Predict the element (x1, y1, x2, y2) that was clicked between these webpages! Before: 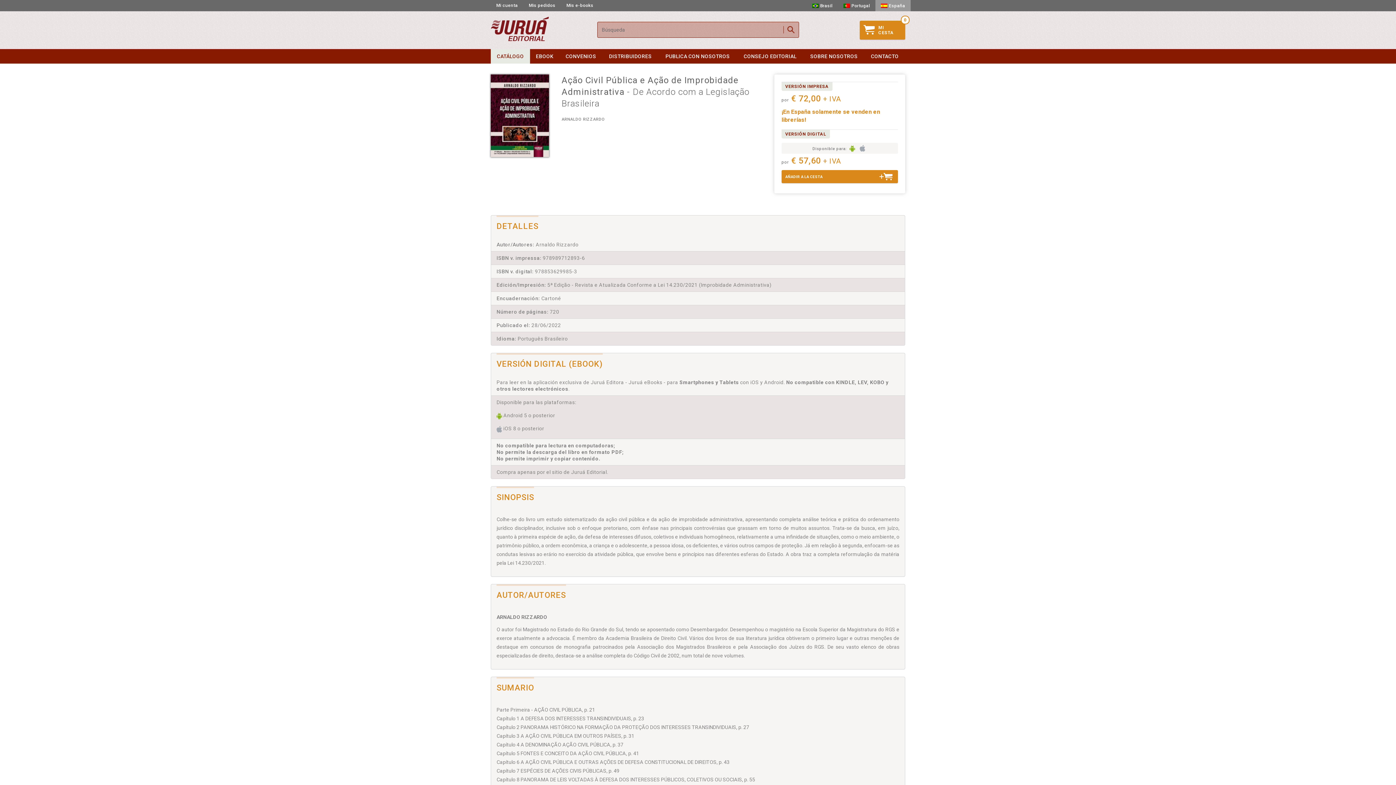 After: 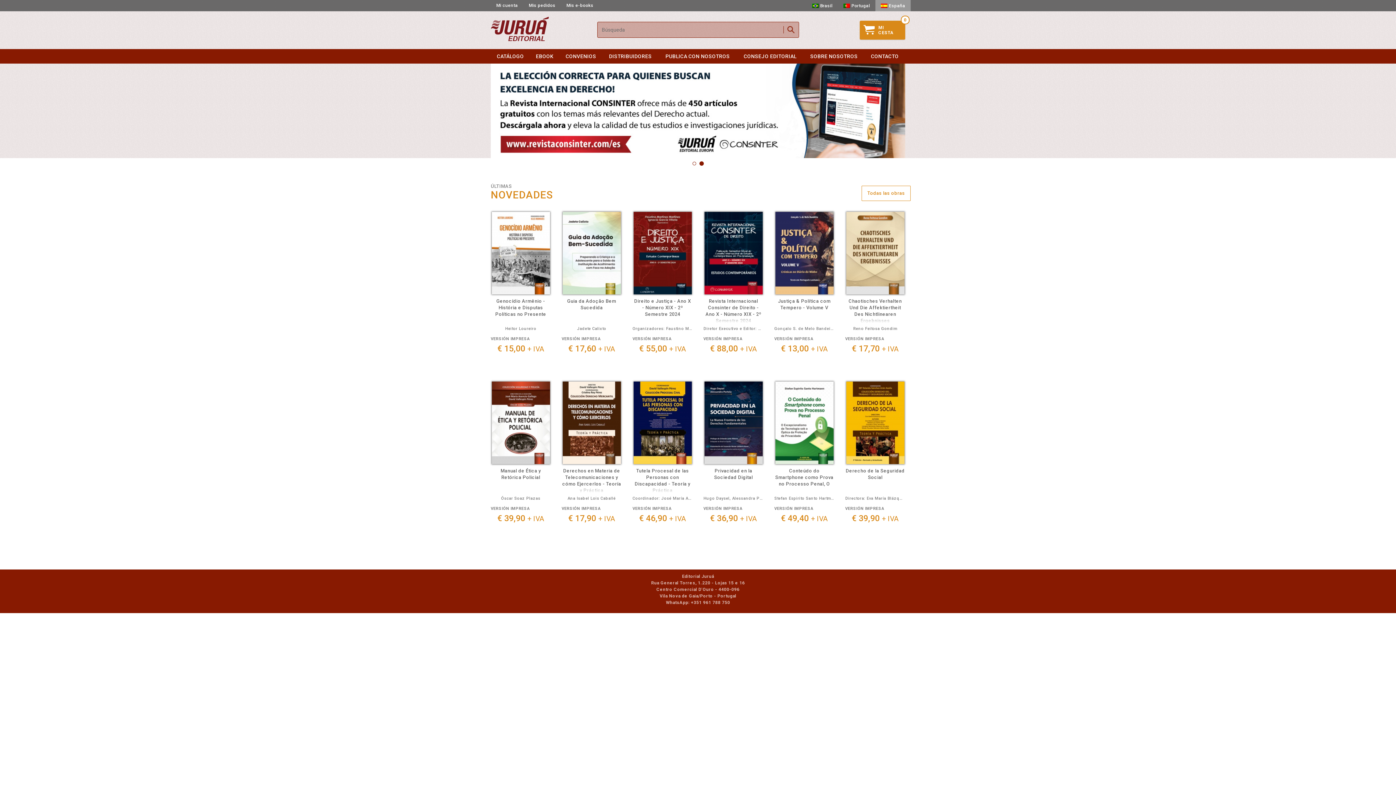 Action: bbox: (490, 11, 586, 49)